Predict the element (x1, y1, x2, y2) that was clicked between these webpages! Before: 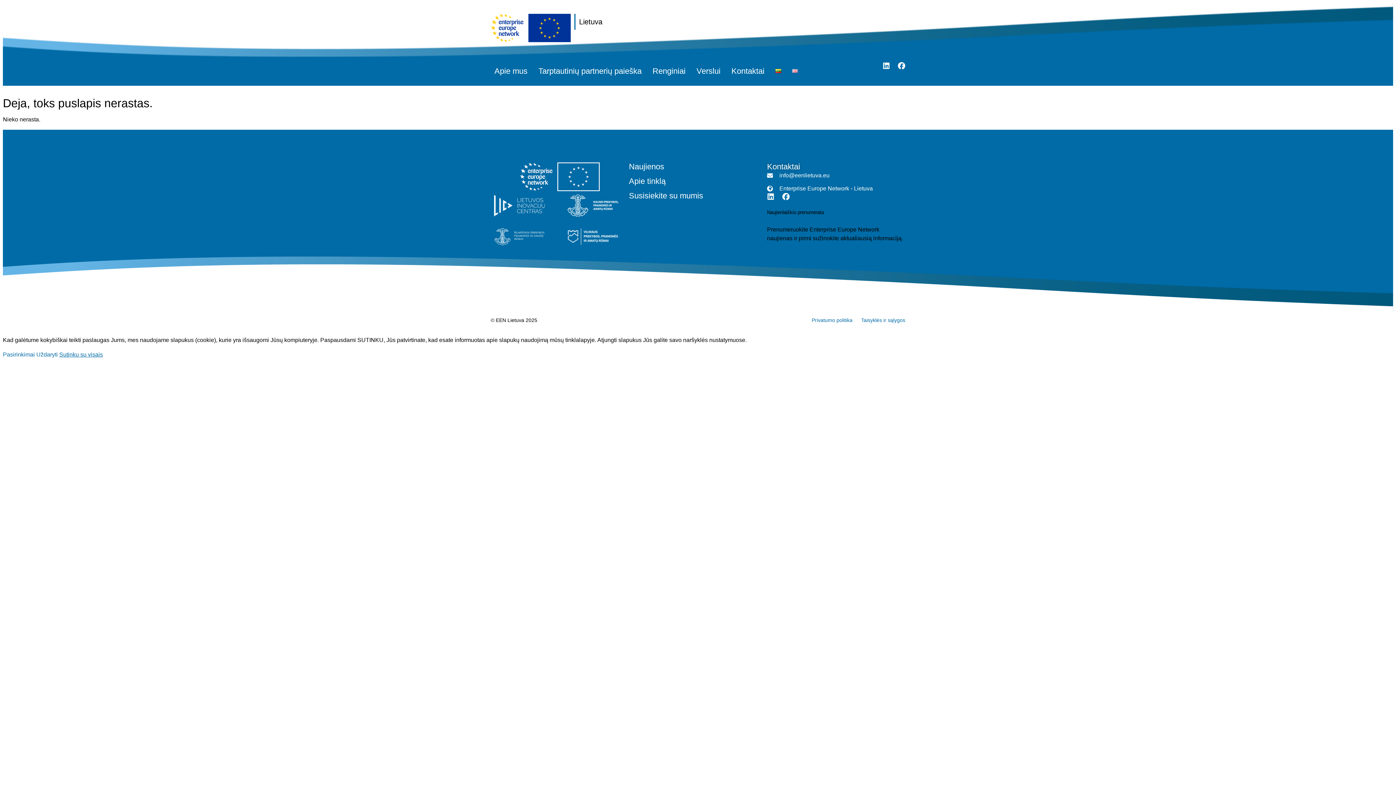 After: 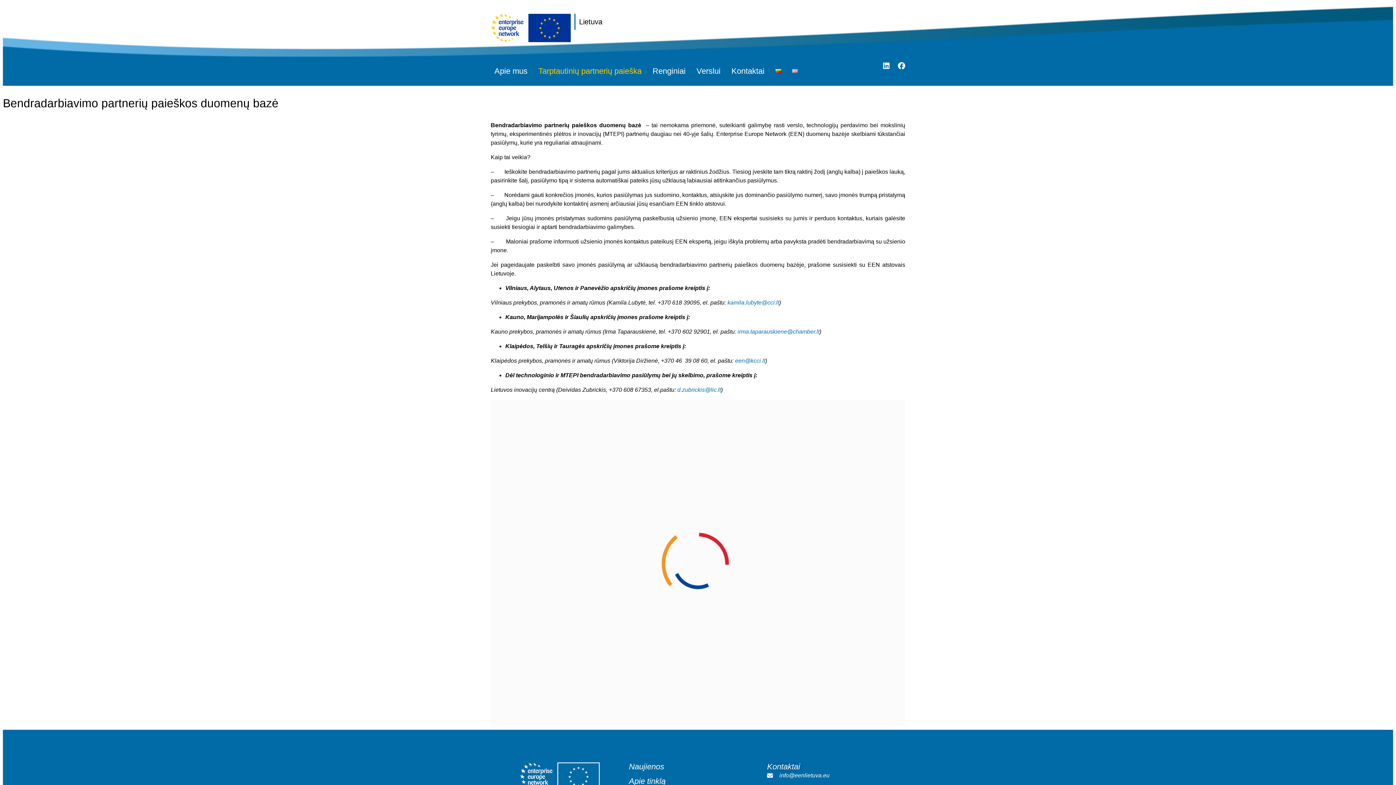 Action: label: Tarptautinių partnerių paieška bbox: (534, 62, 645, 80)